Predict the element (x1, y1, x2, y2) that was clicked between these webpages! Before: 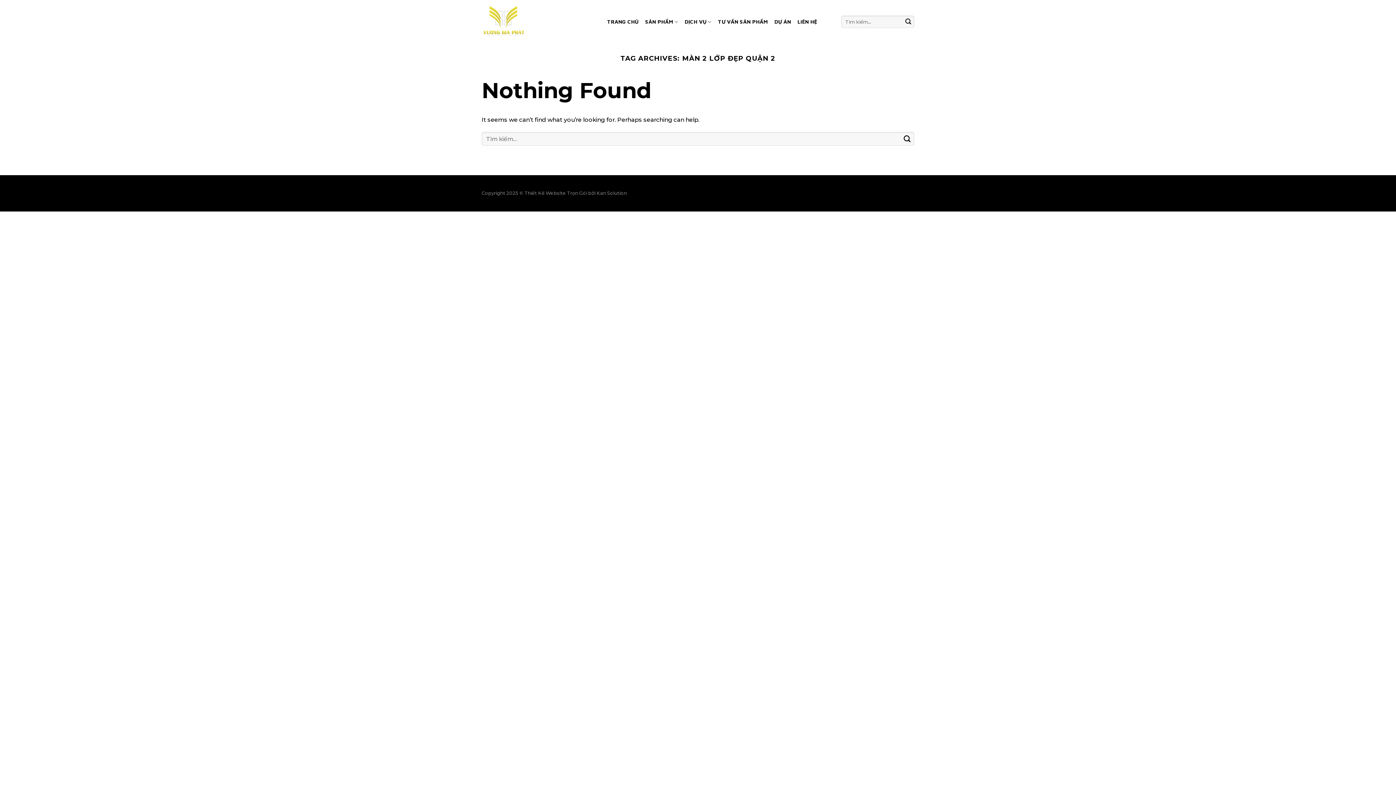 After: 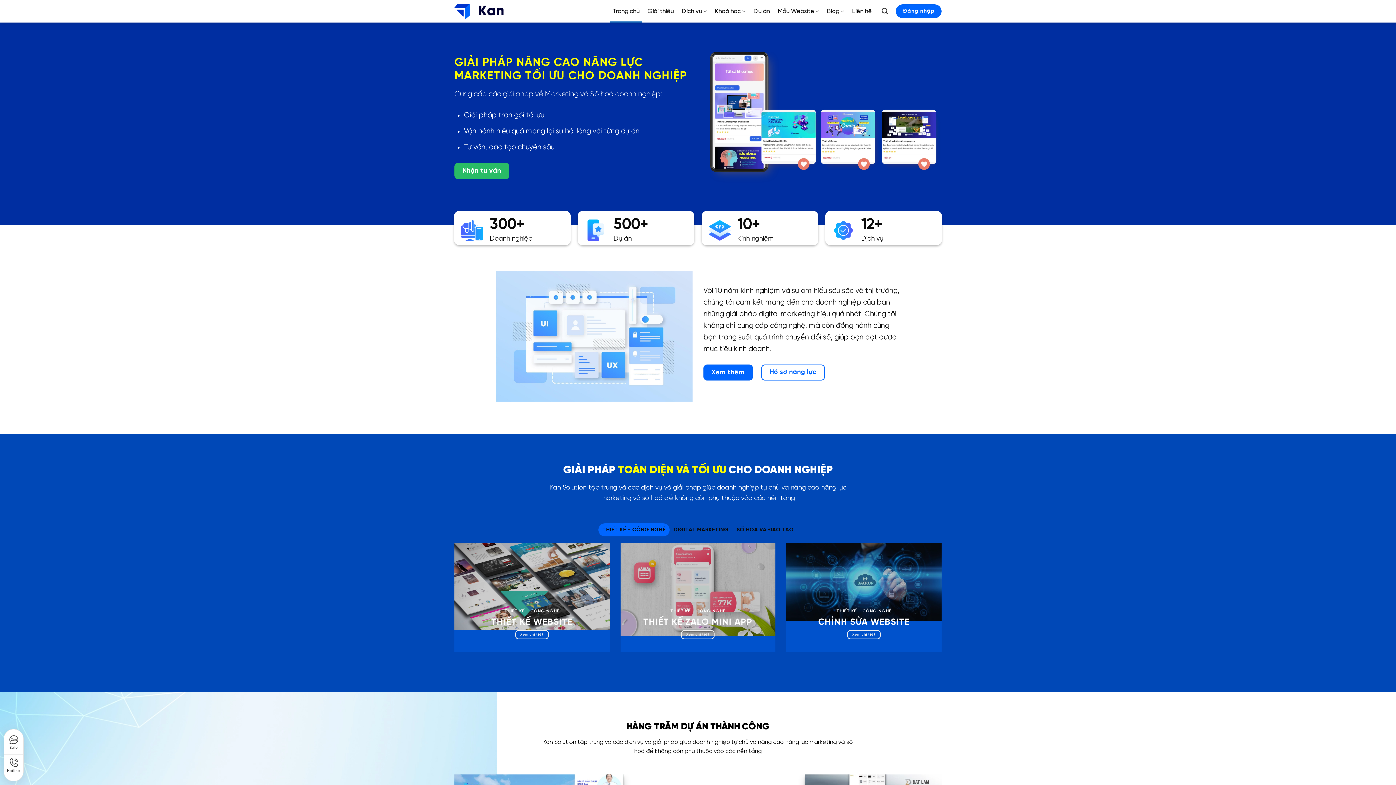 Action: bbox: (524, 190, 596, 196) label: Thiết Kế Website Trọn Gói bởi 